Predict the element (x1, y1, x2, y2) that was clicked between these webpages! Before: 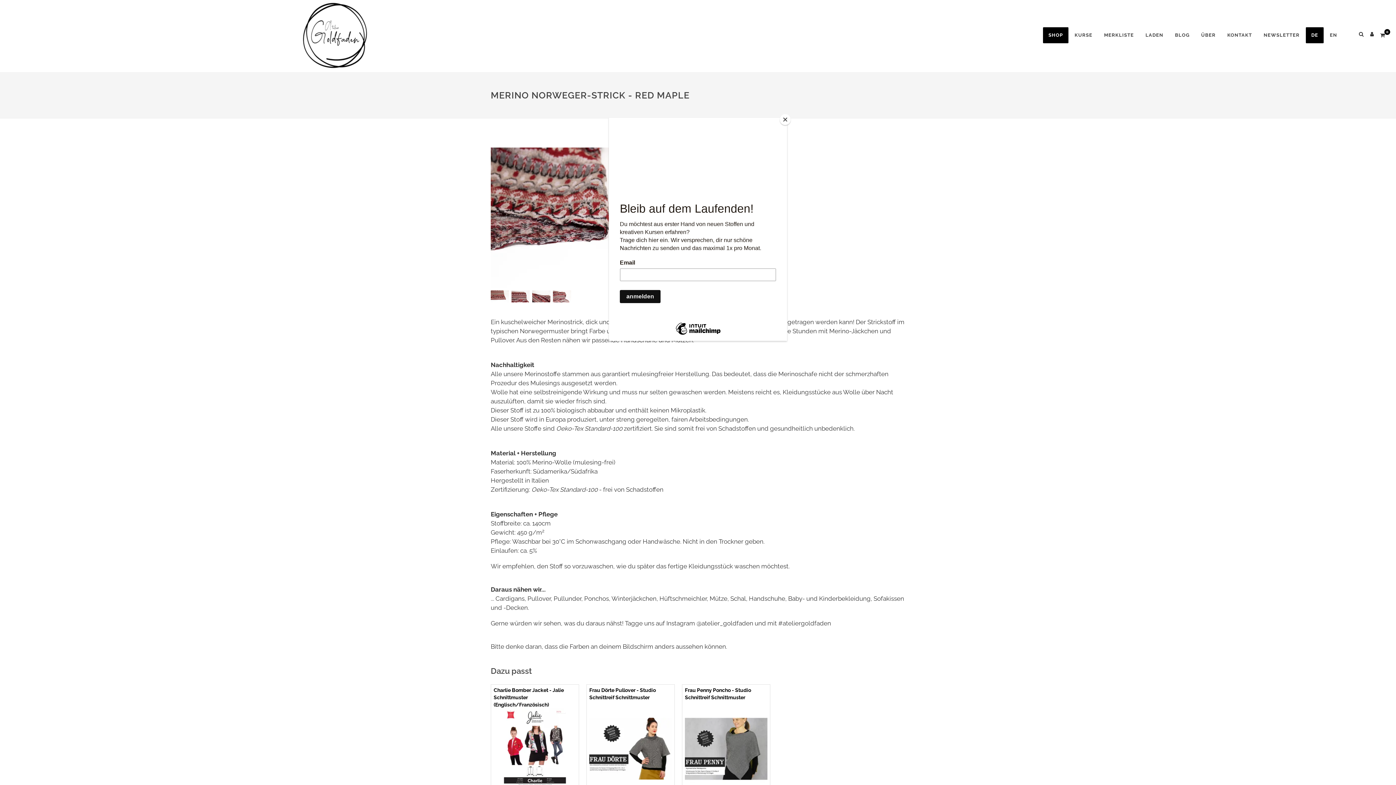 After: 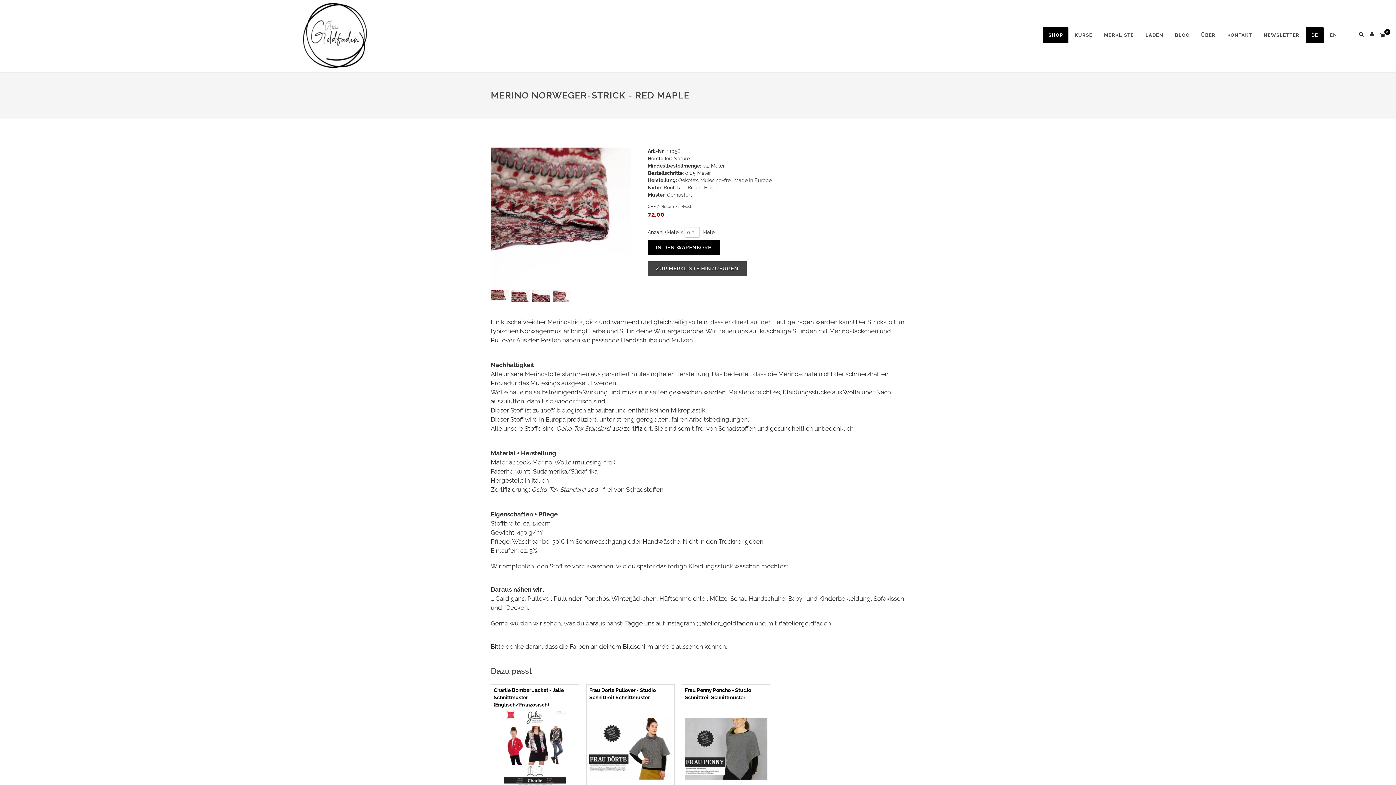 Action: label: Close bbox: (780, 114, 790, 125)